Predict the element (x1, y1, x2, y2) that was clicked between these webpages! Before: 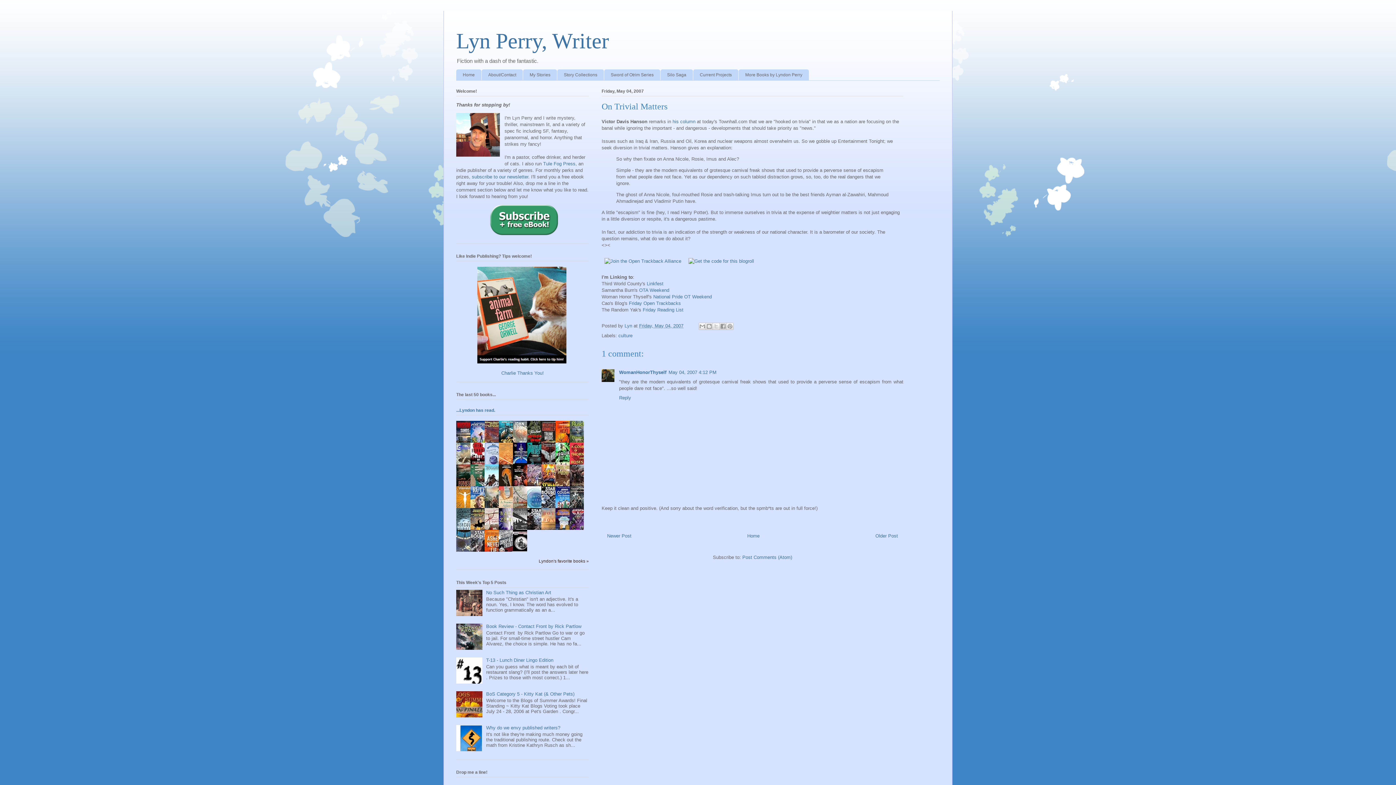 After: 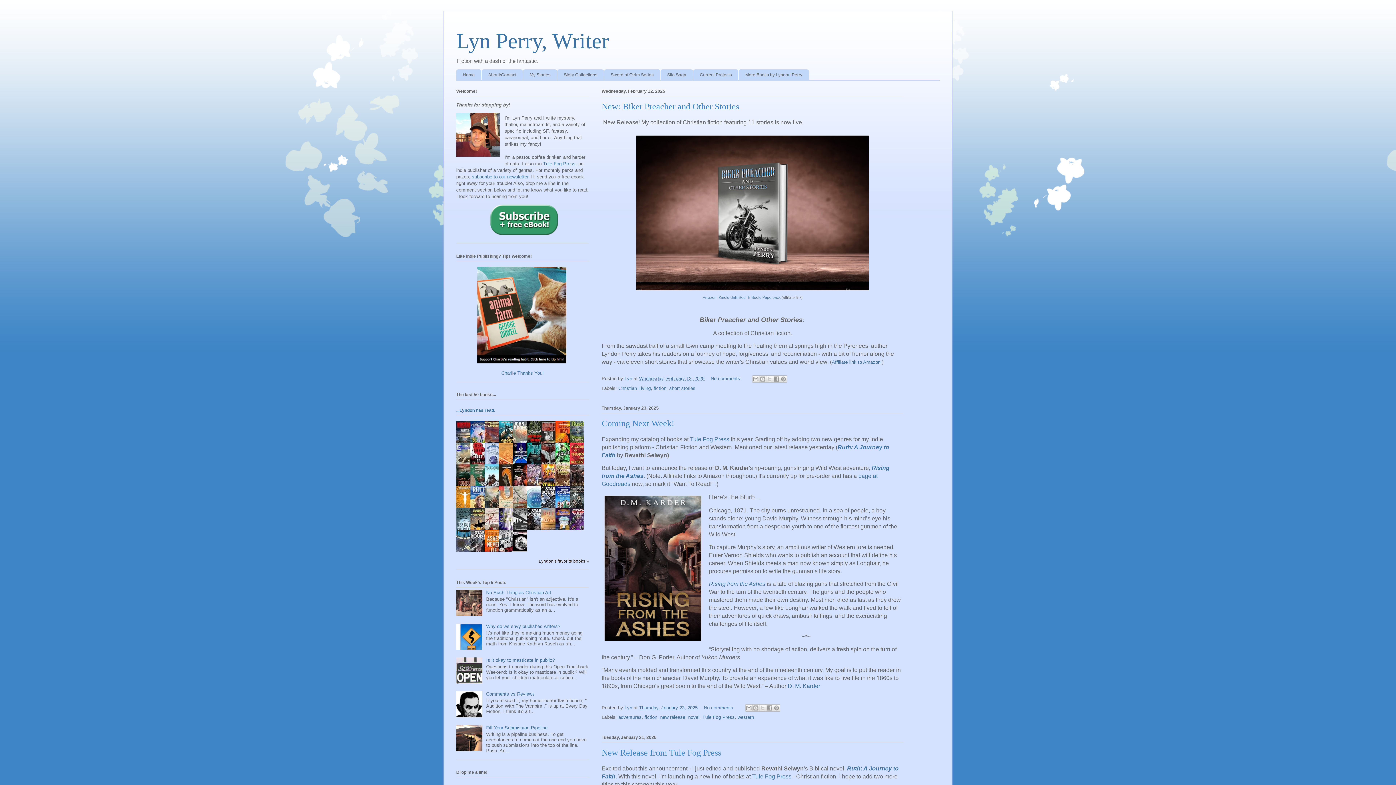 Action: bbox: (747, 533, 759, 538) label: Home